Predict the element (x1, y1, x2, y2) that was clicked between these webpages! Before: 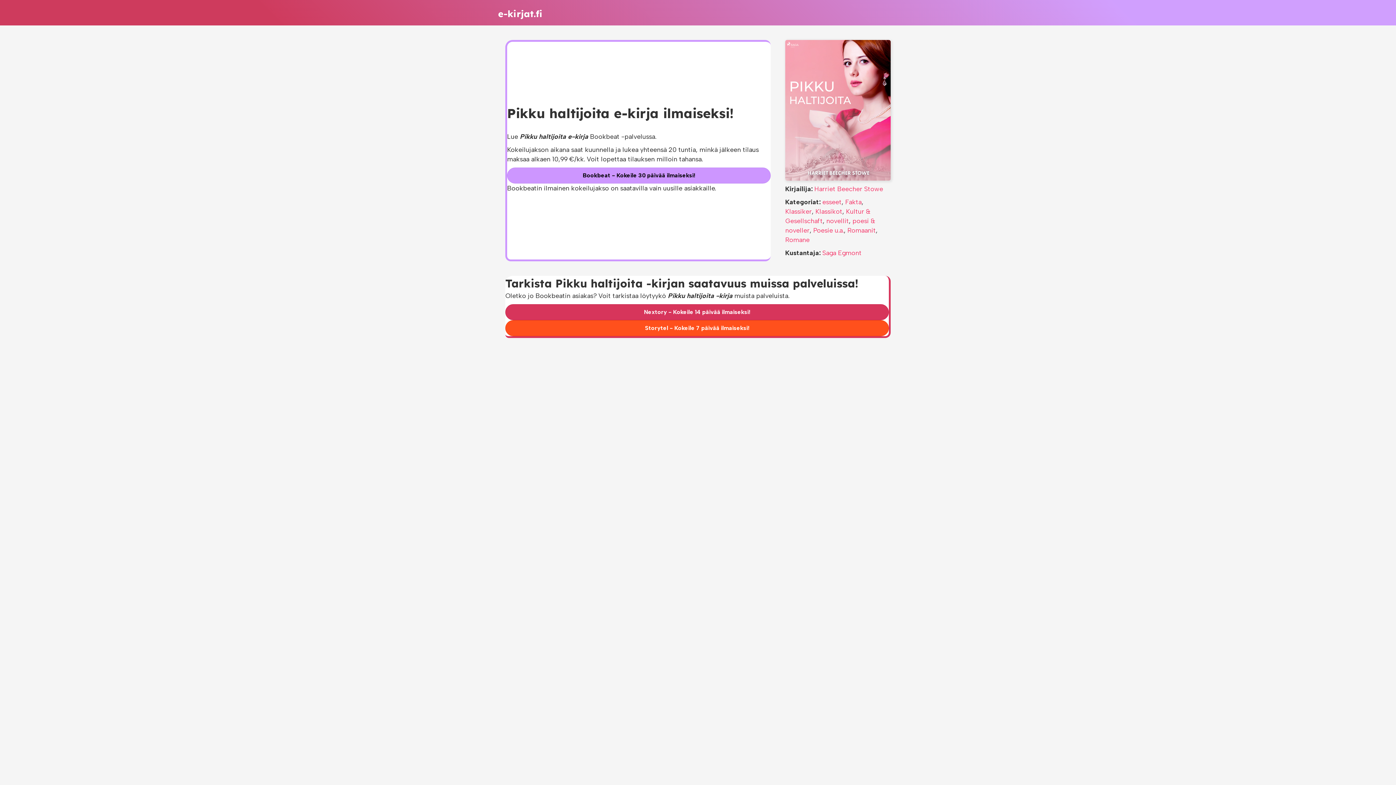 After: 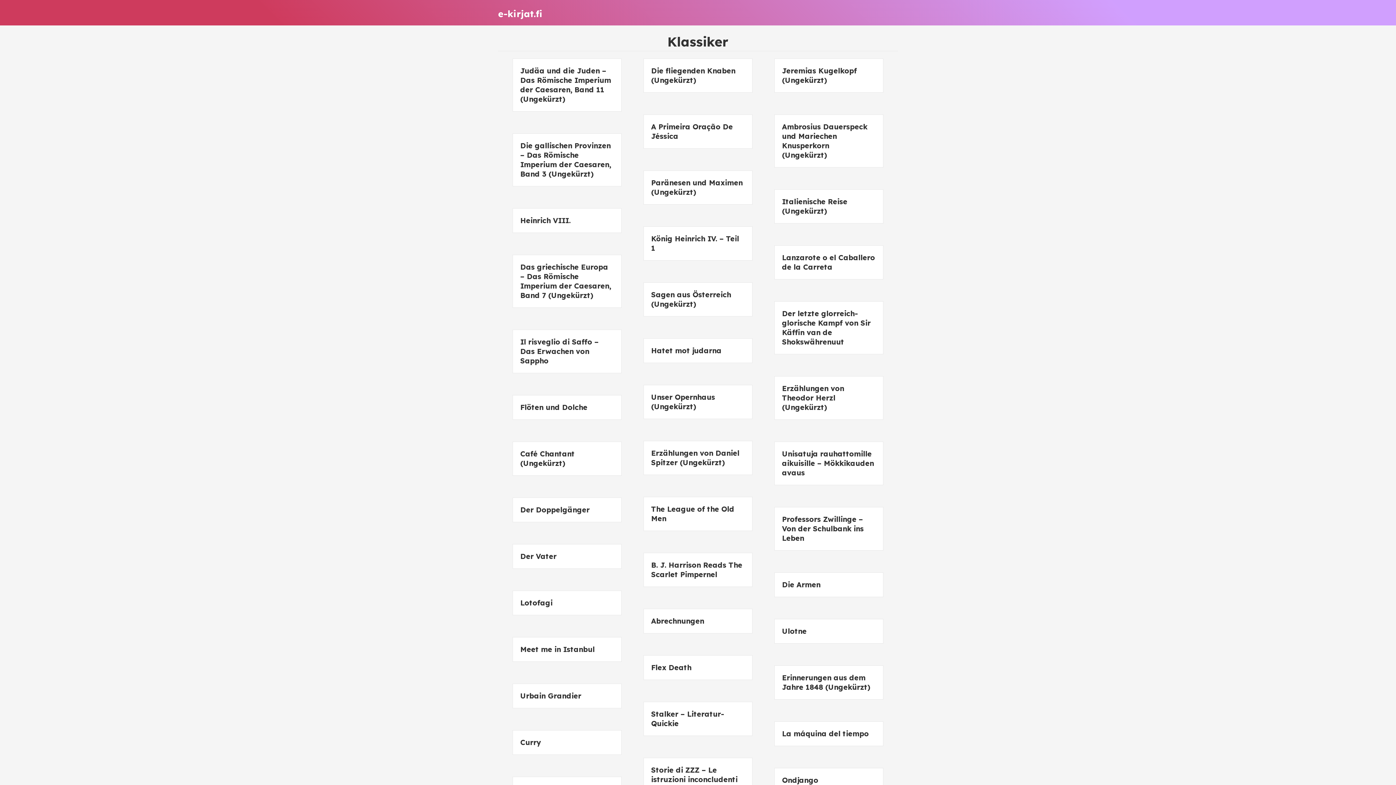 Action: bbox: (785, 207, 812, 215) label: Klassiker